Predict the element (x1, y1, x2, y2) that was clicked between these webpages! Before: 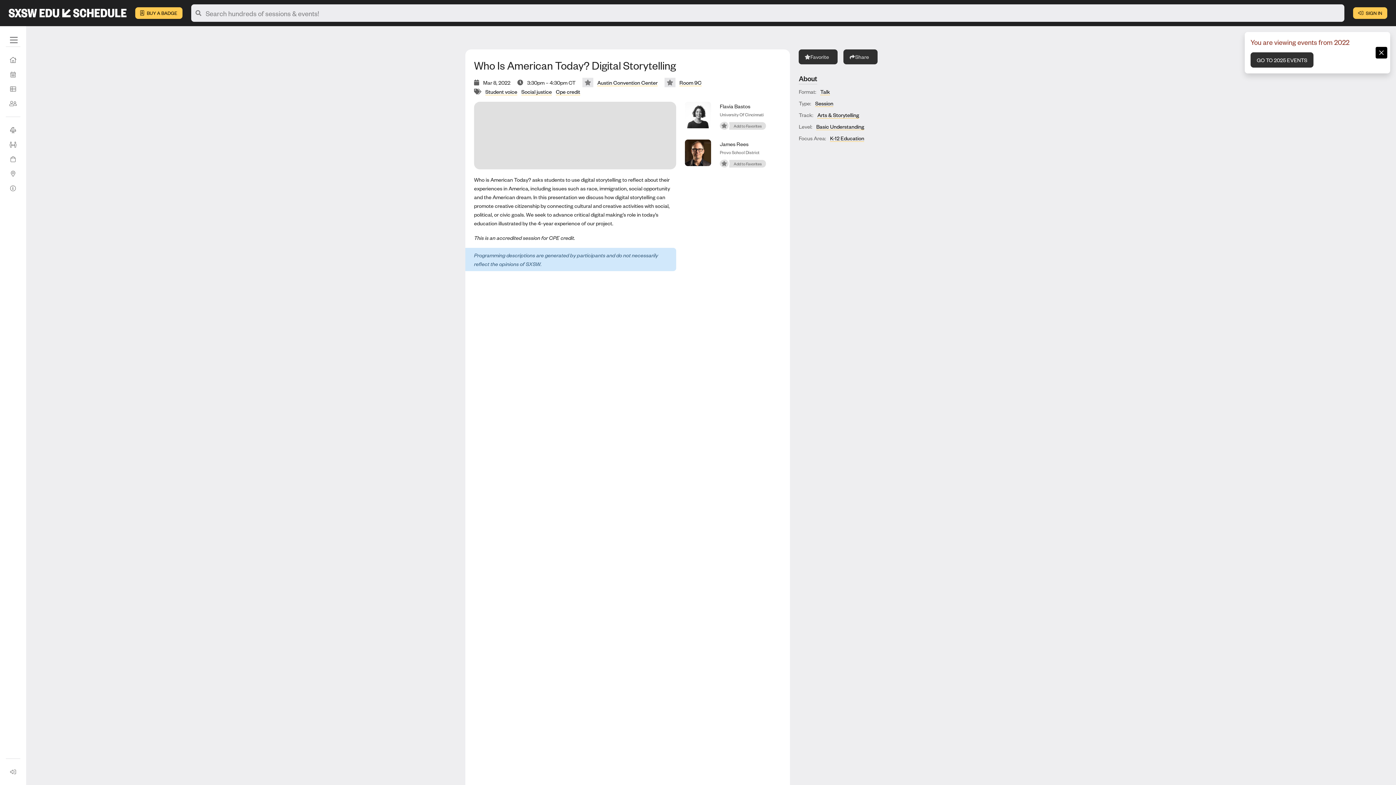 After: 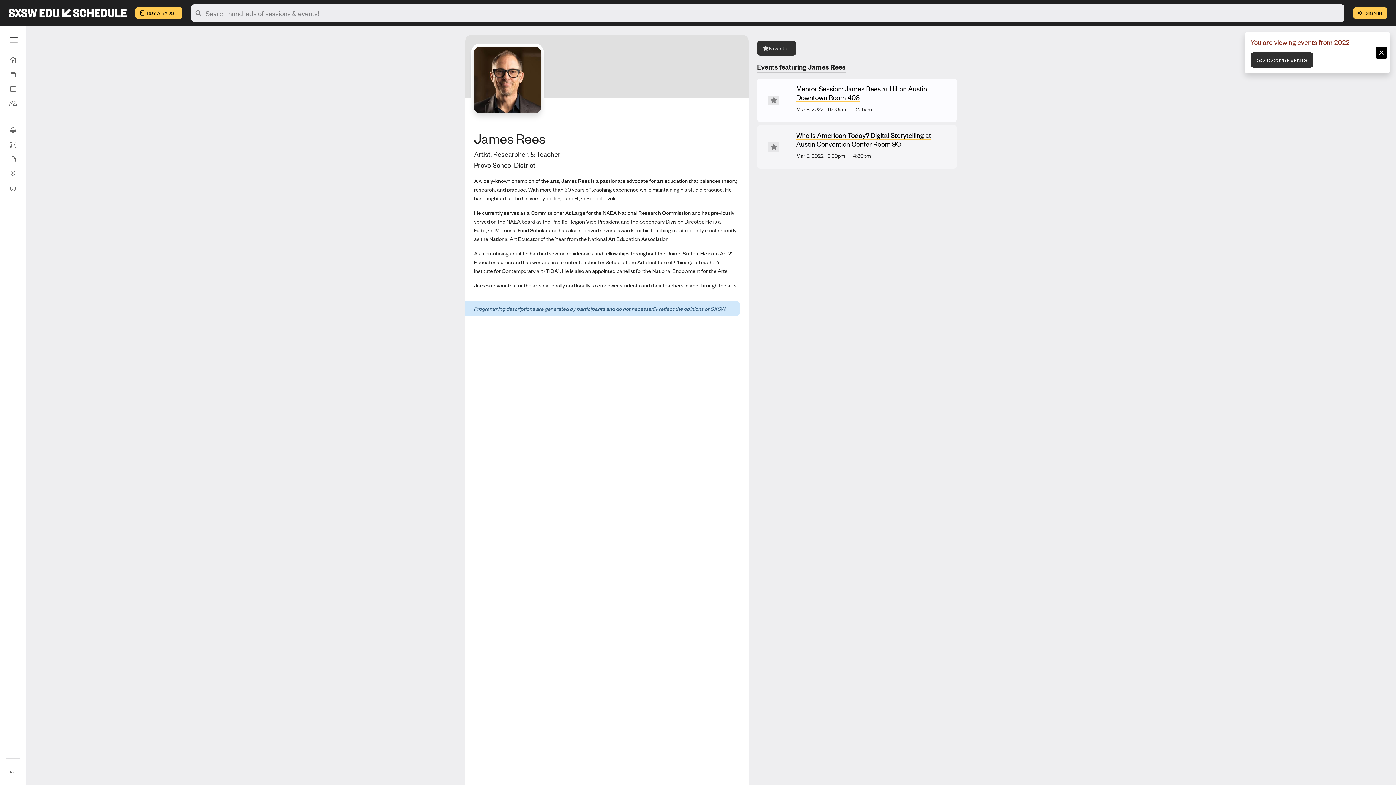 Action: bbox: (720, 139, 781, 148) label: James Rees